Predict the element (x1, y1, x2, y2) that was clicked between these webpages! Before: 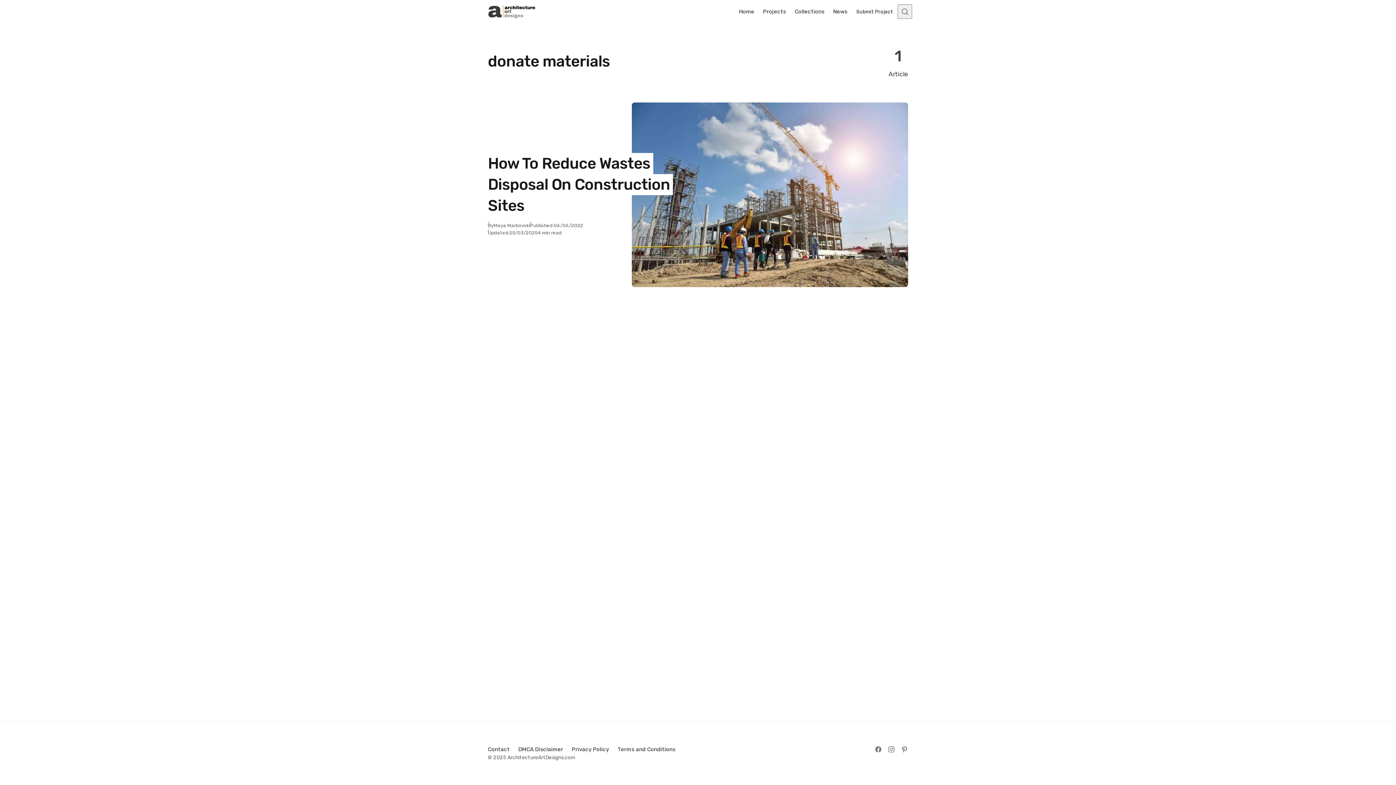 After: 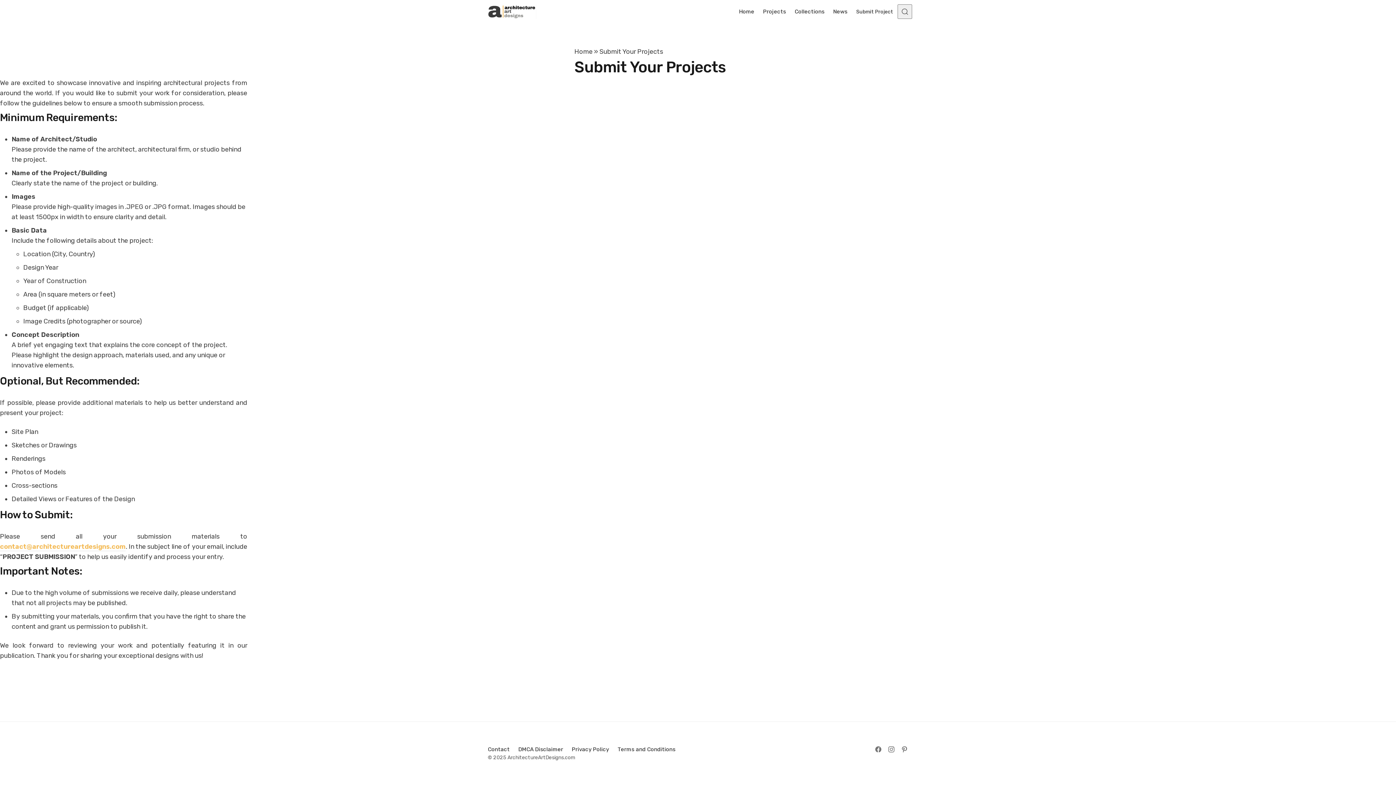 Action: bbox: (852, 7, 897, 15) label: Submit Project